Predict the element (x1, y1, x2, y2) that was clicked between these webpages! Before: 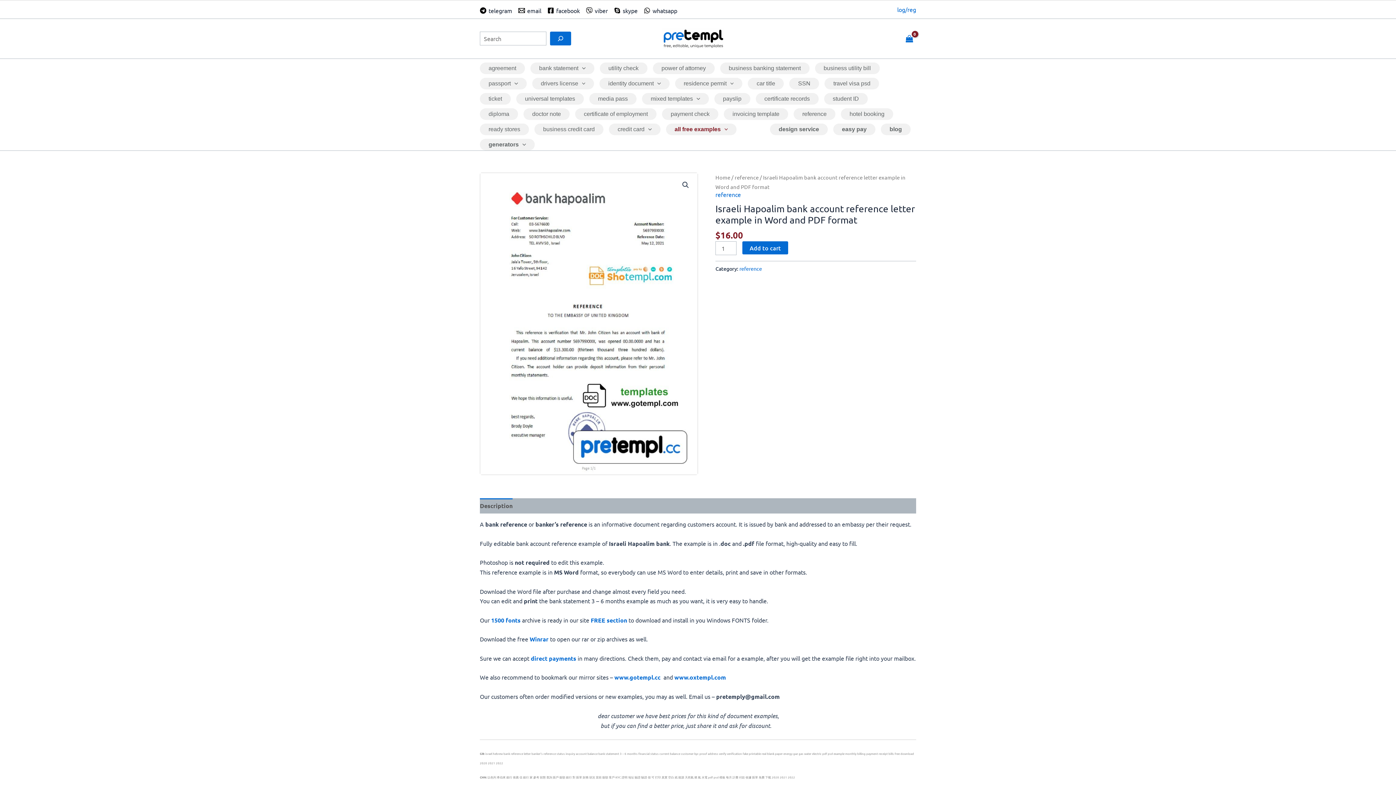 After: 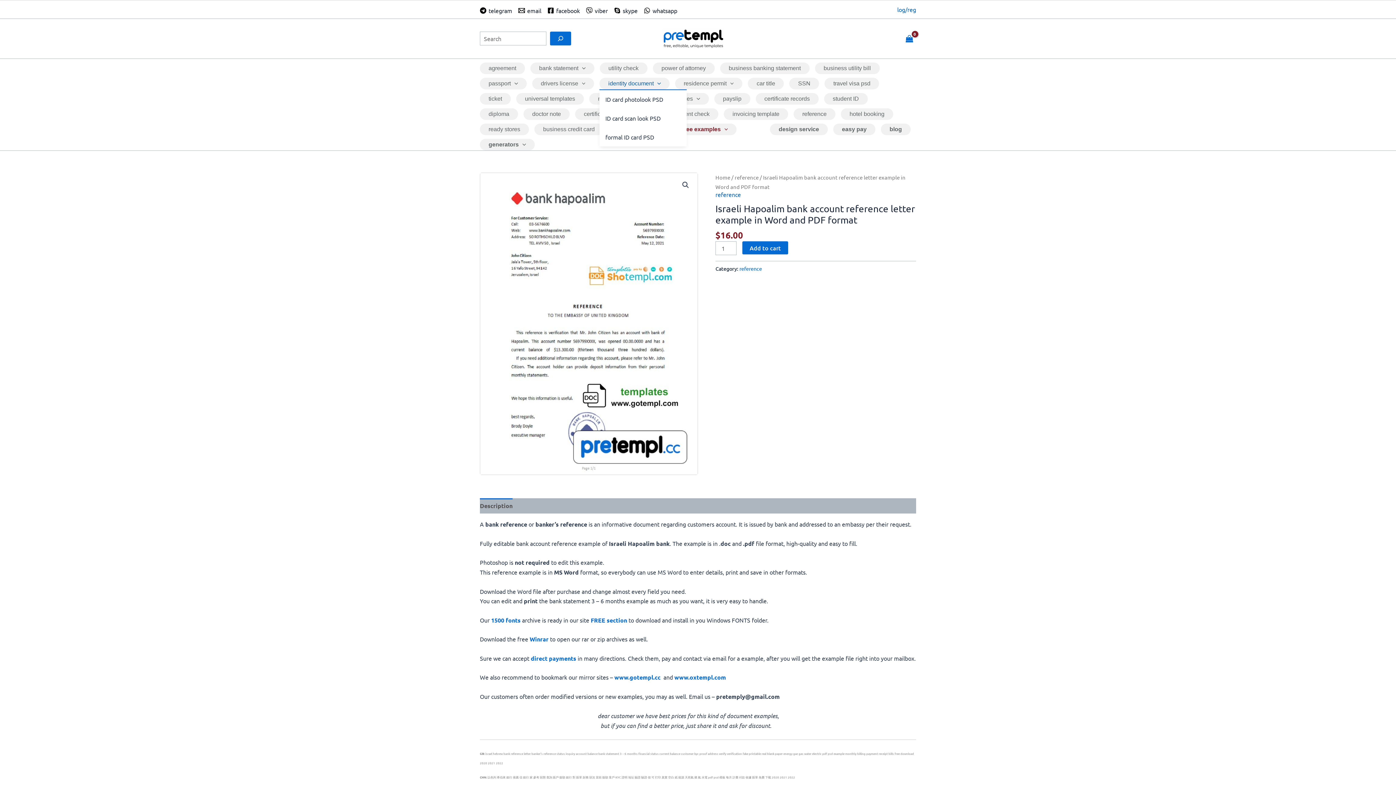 Action: label: identity document bbox: (599, 77, 669, 89)